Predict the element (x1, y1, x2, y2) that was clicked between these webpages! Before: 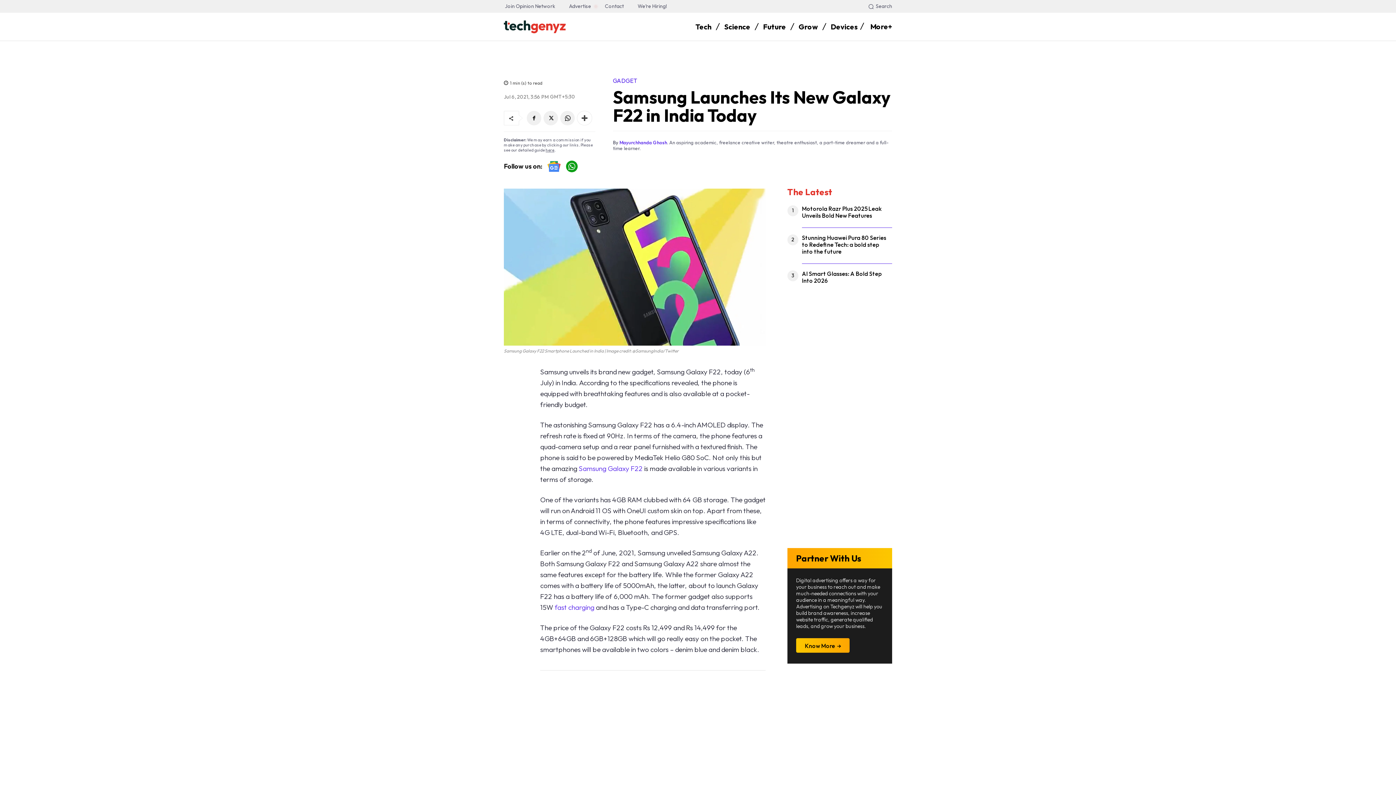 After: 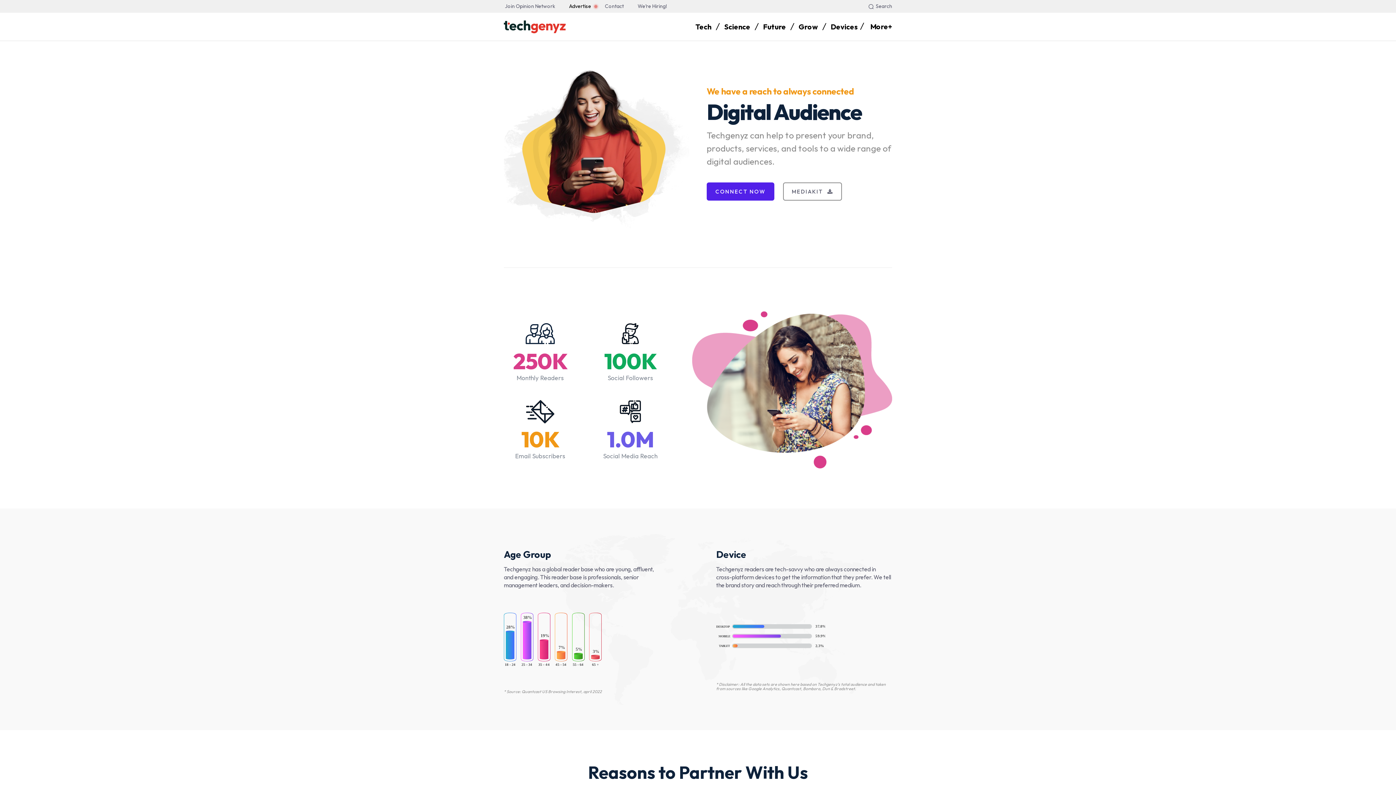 Action: label: Advertise bbox: (565, 0, 594, 12)